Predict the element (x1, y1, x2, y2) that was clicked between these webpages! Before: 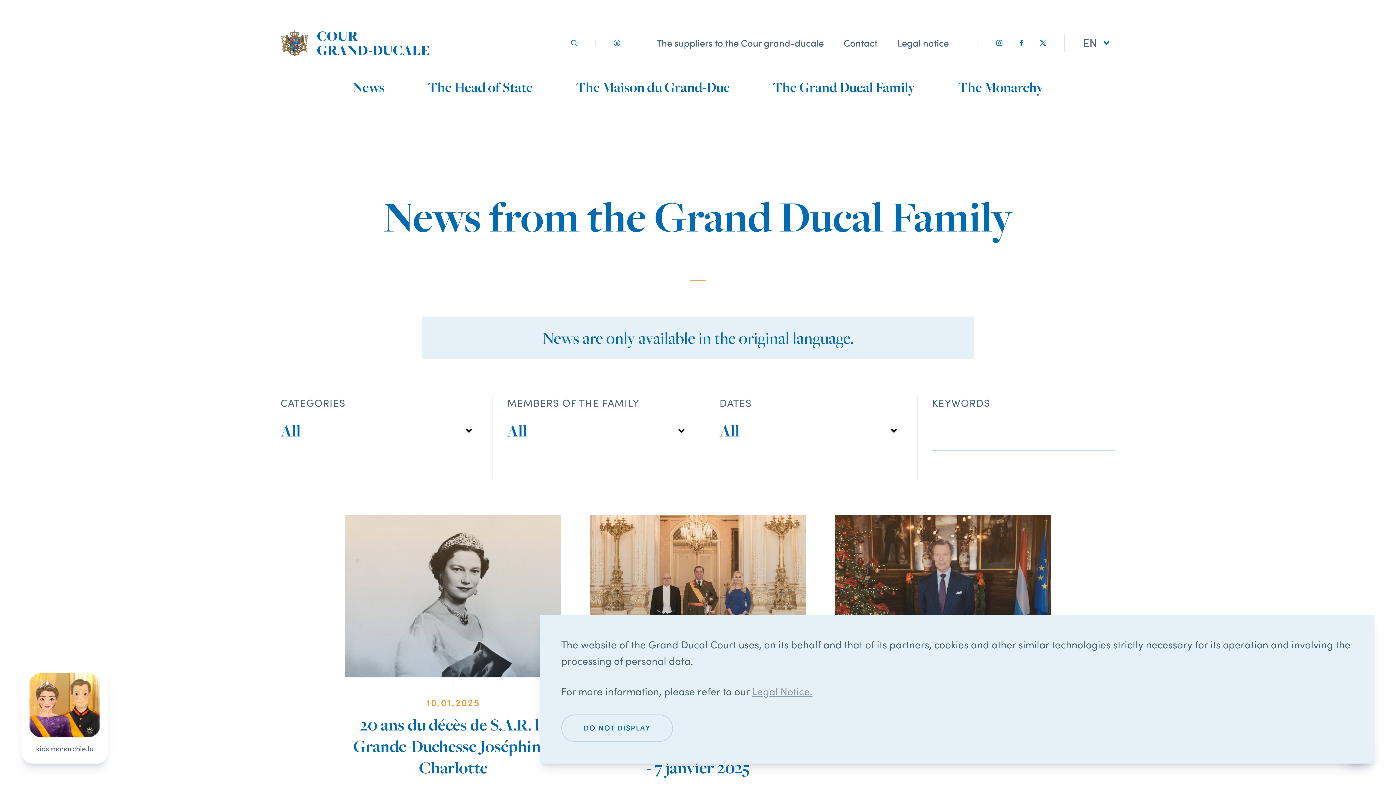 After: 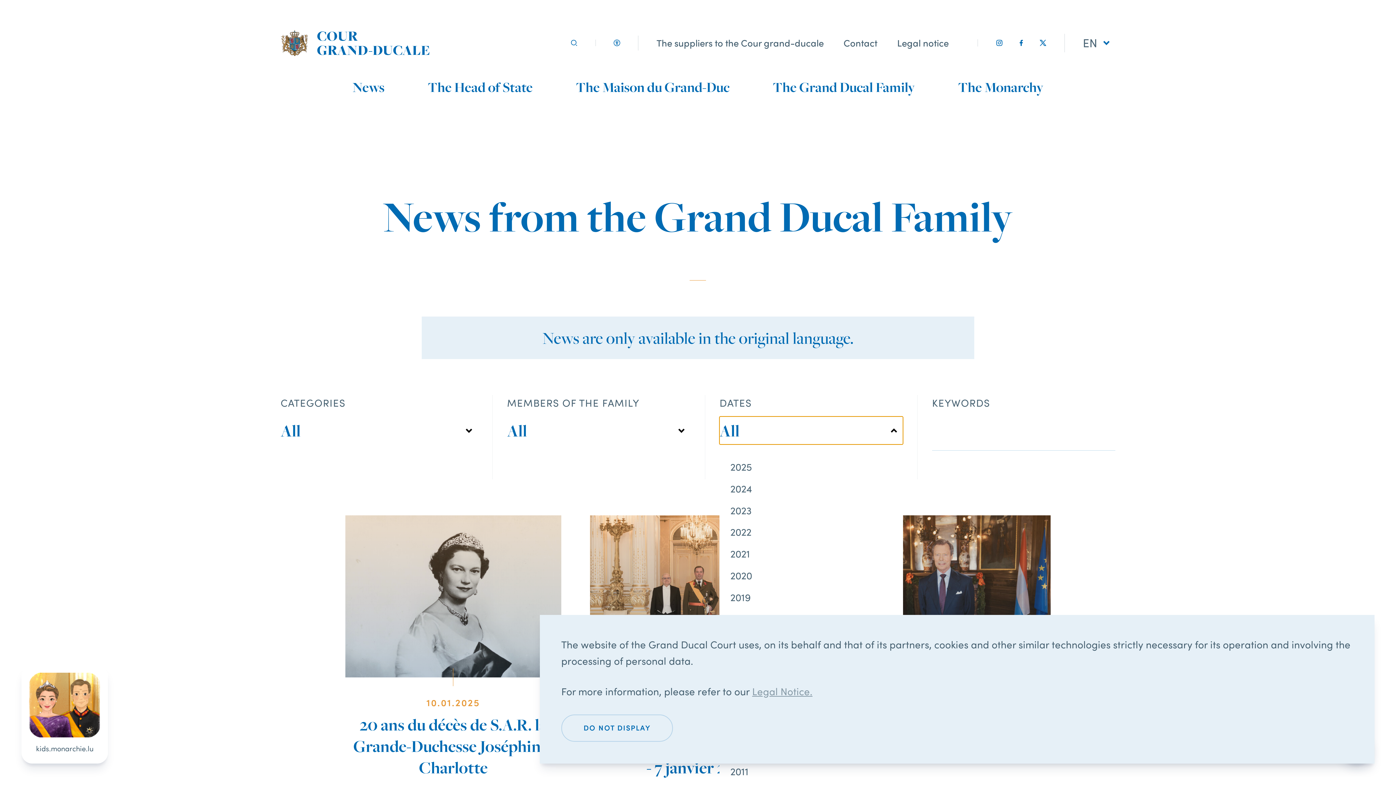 Action: label: All bbox: (719, 416, 903, 444)